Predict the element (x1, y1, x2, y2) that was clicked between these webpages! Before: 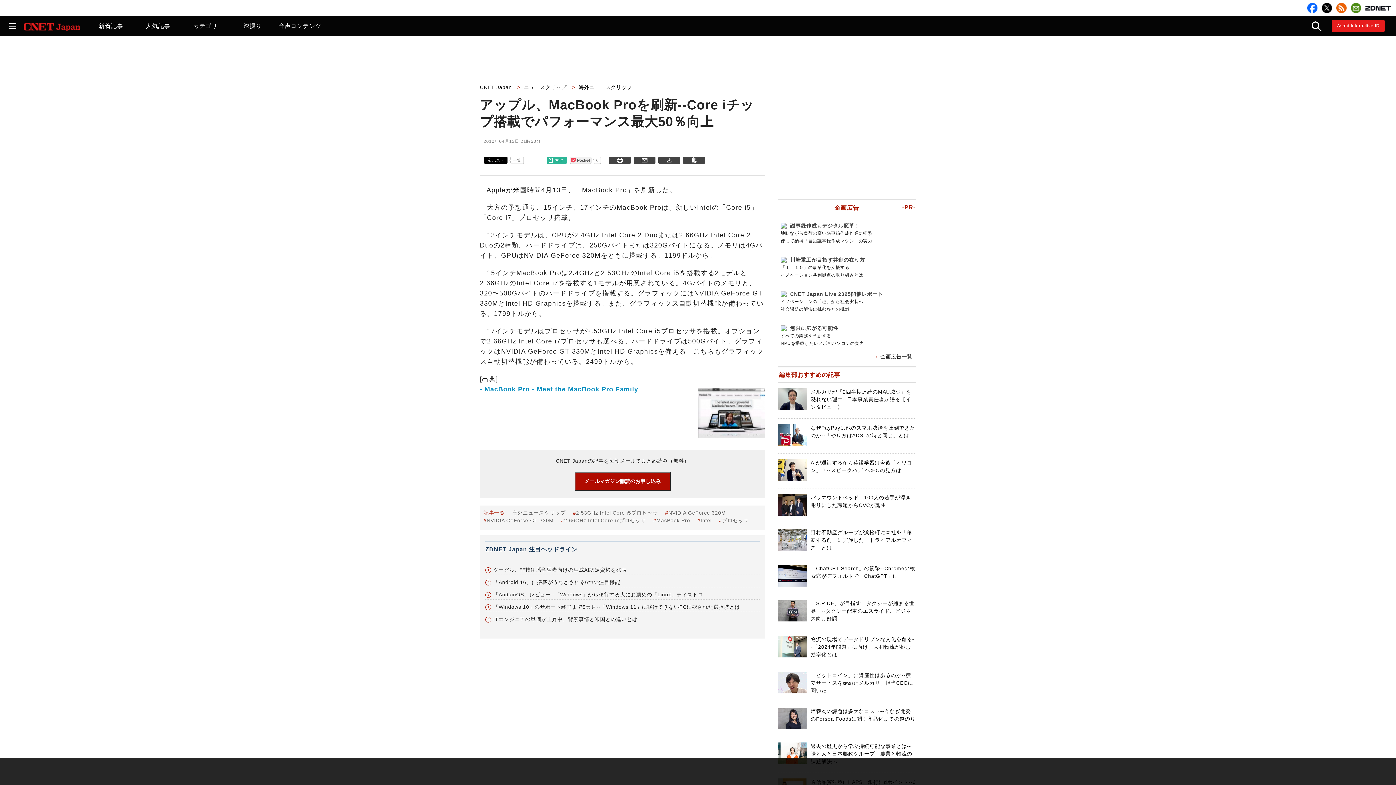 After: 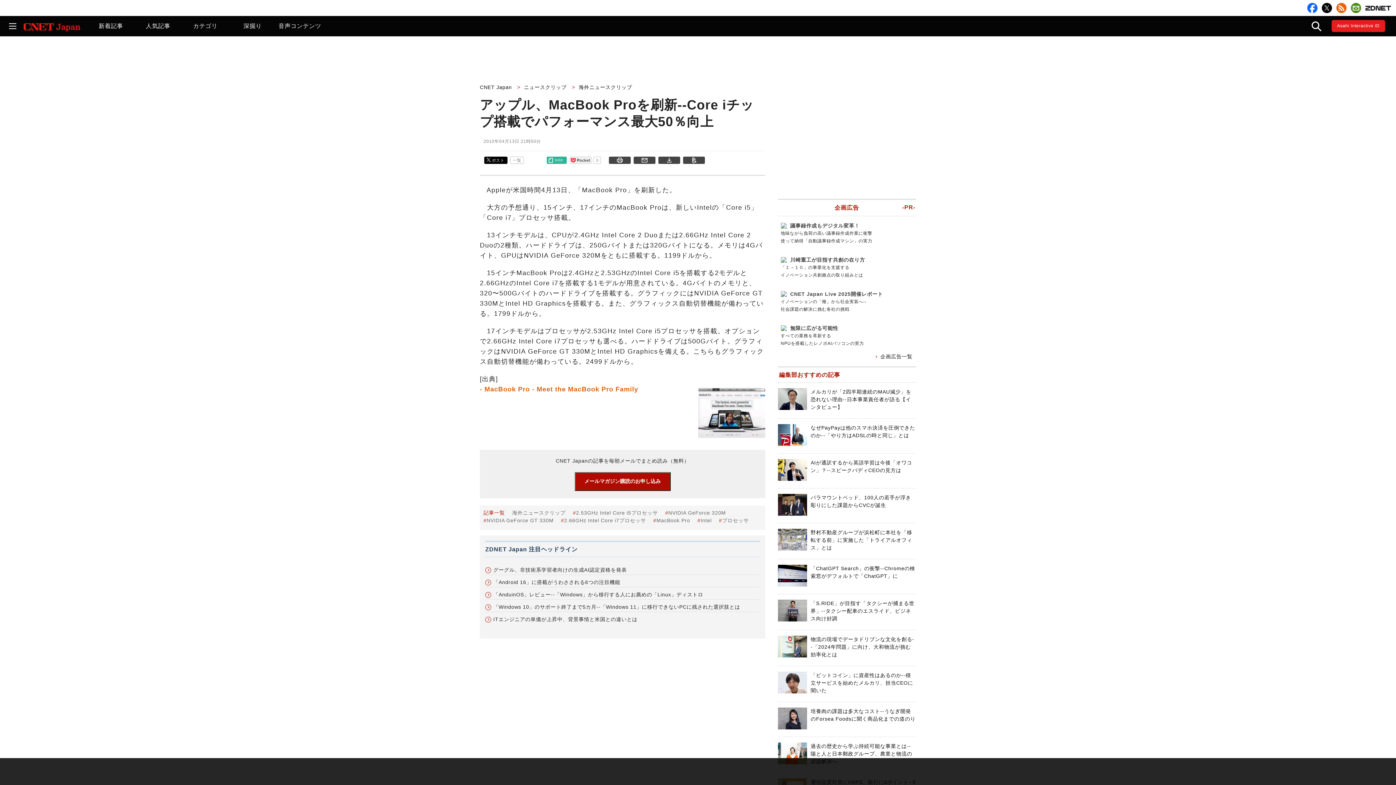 Action: label: - MacBook Pro - Meet the MacBook Pro Family bbox: (480, 385, 638, 393)